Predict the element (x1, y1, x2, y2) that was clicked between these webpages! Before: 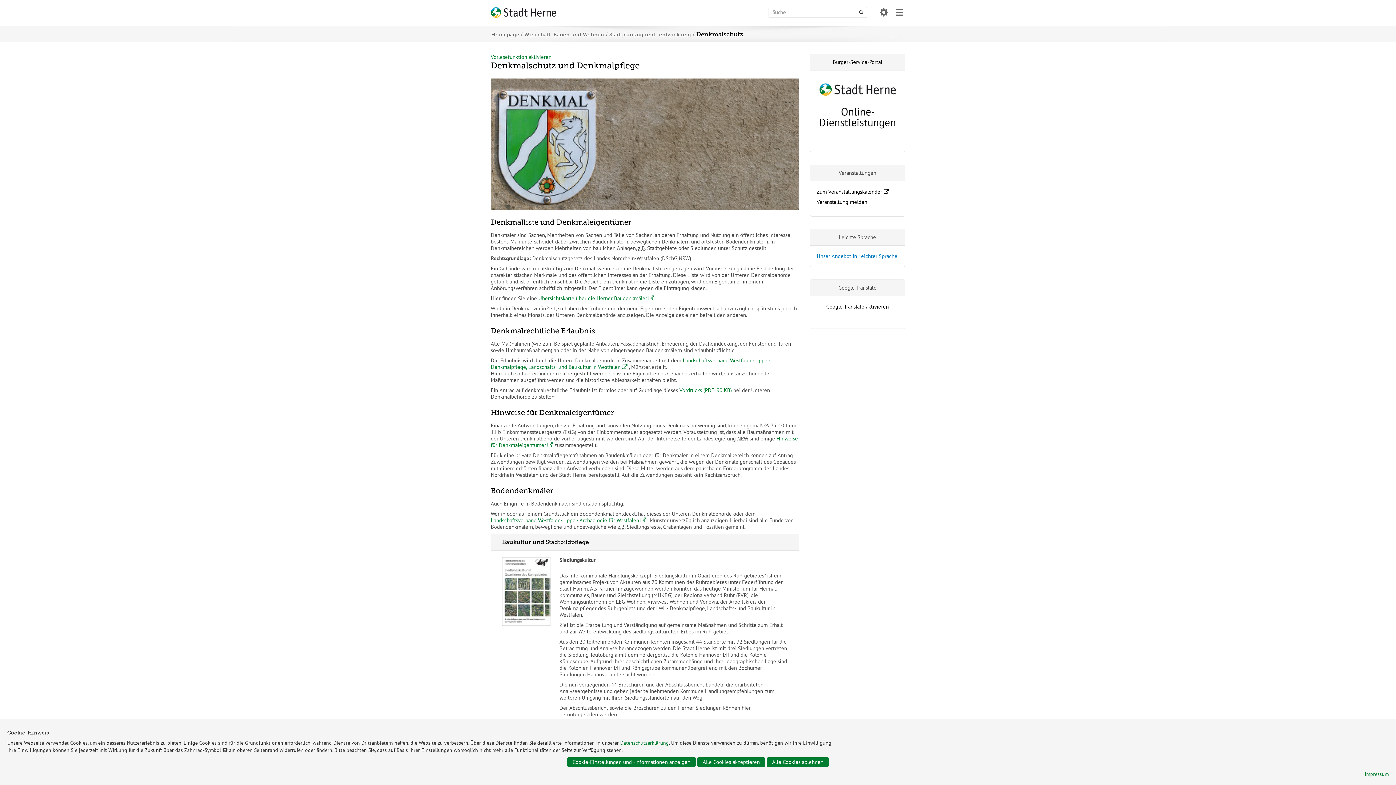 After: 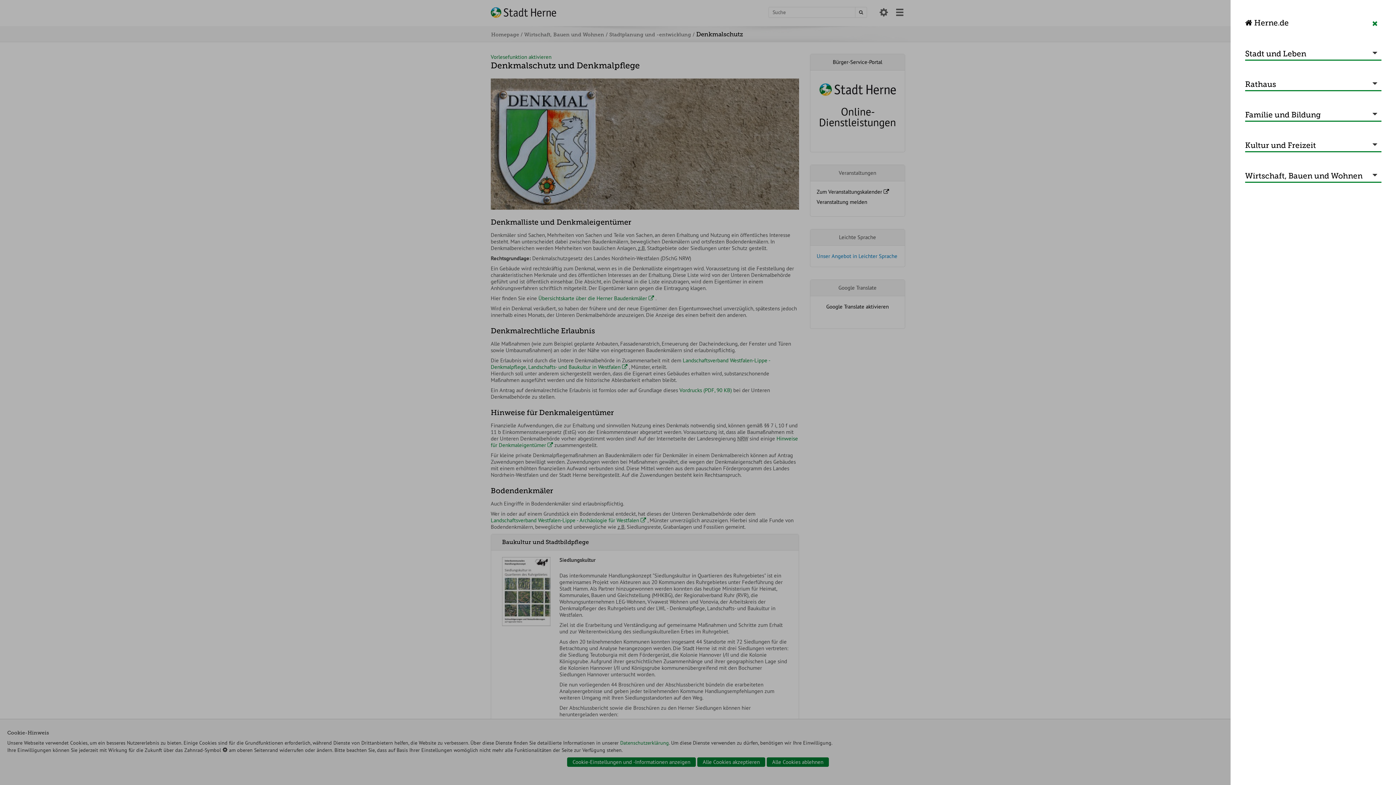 Action: label: Menü öffnen bbox: (894, 7, 905, 19)